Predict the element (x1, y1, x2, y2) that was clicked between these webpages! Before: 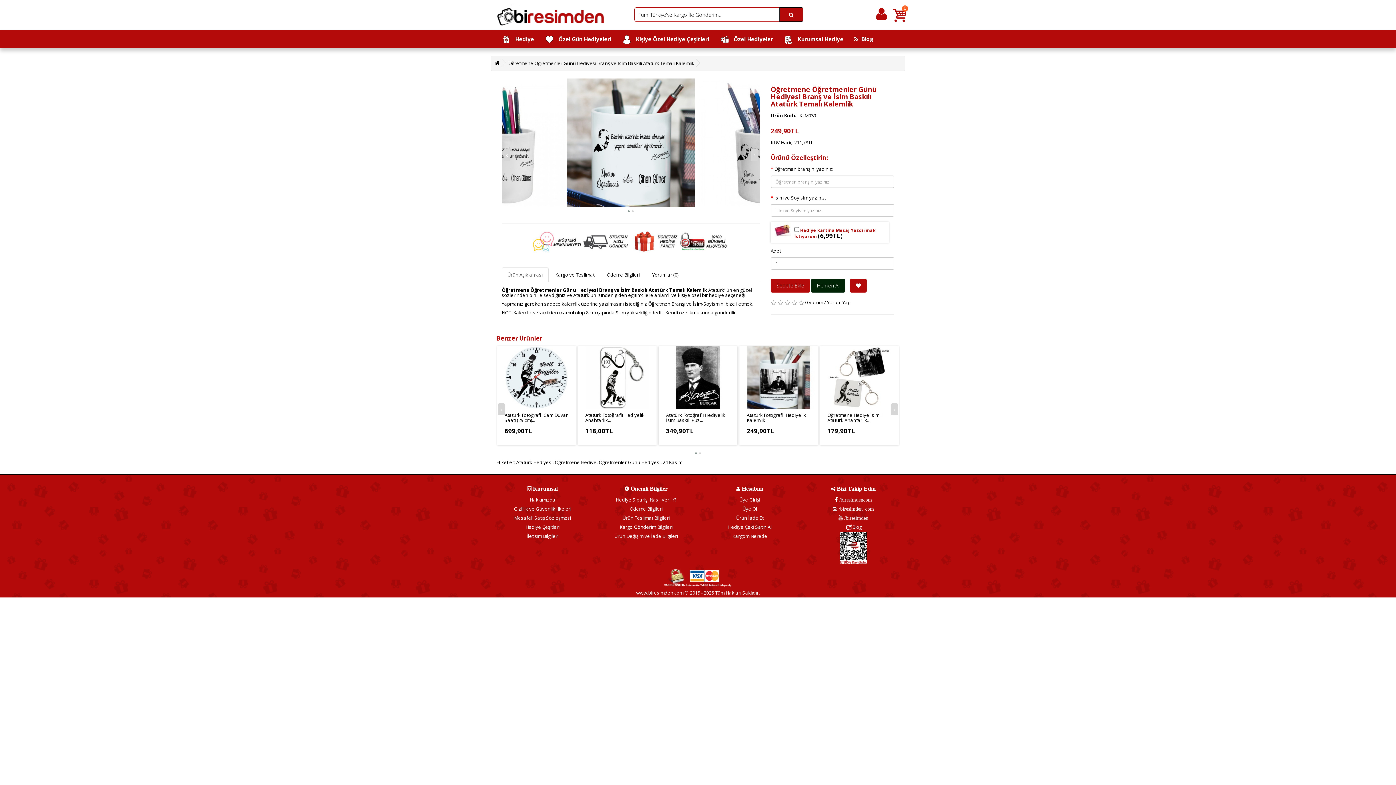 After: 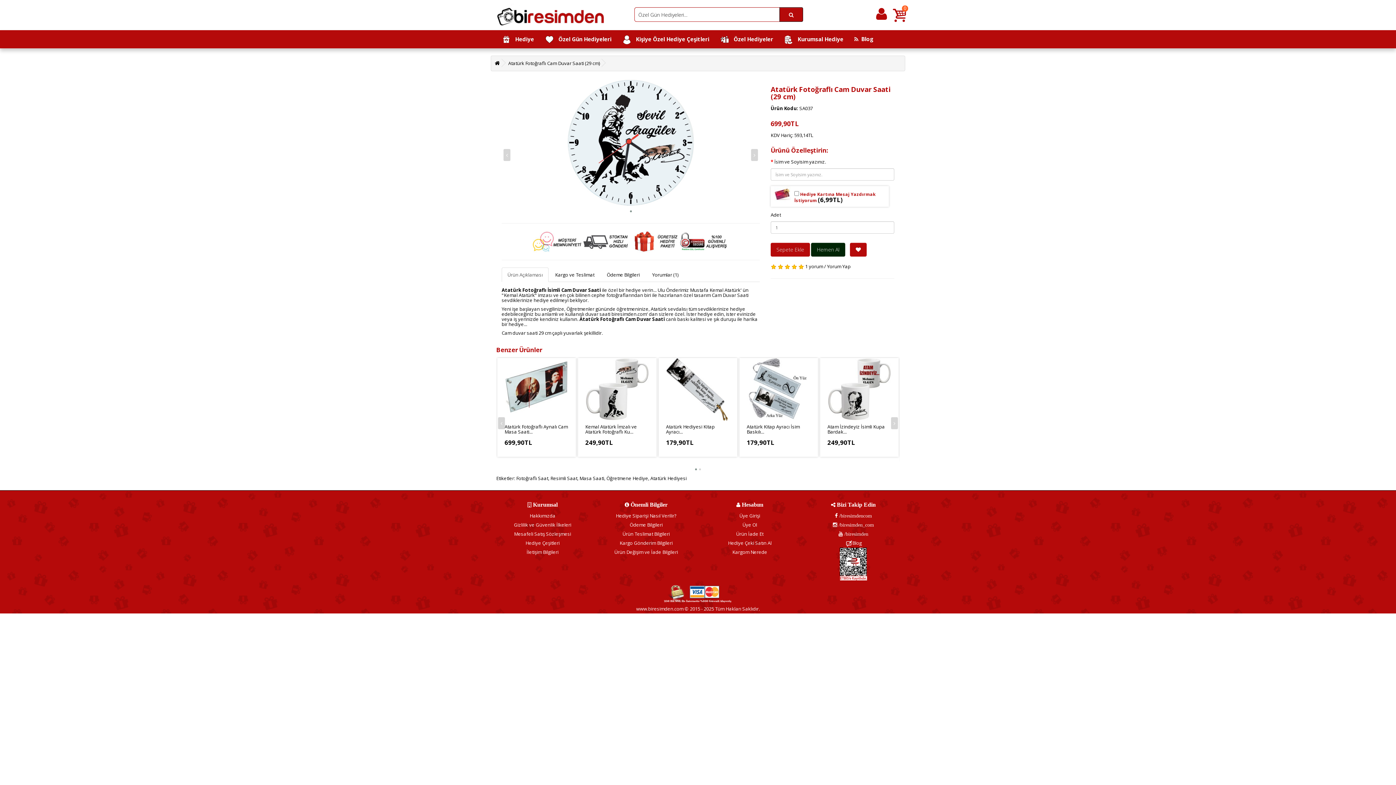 Action: label: Atatürk Fotoğraflı Cam Duvar Saati (29 cm)... bbox: (504, 412, 568, 423)